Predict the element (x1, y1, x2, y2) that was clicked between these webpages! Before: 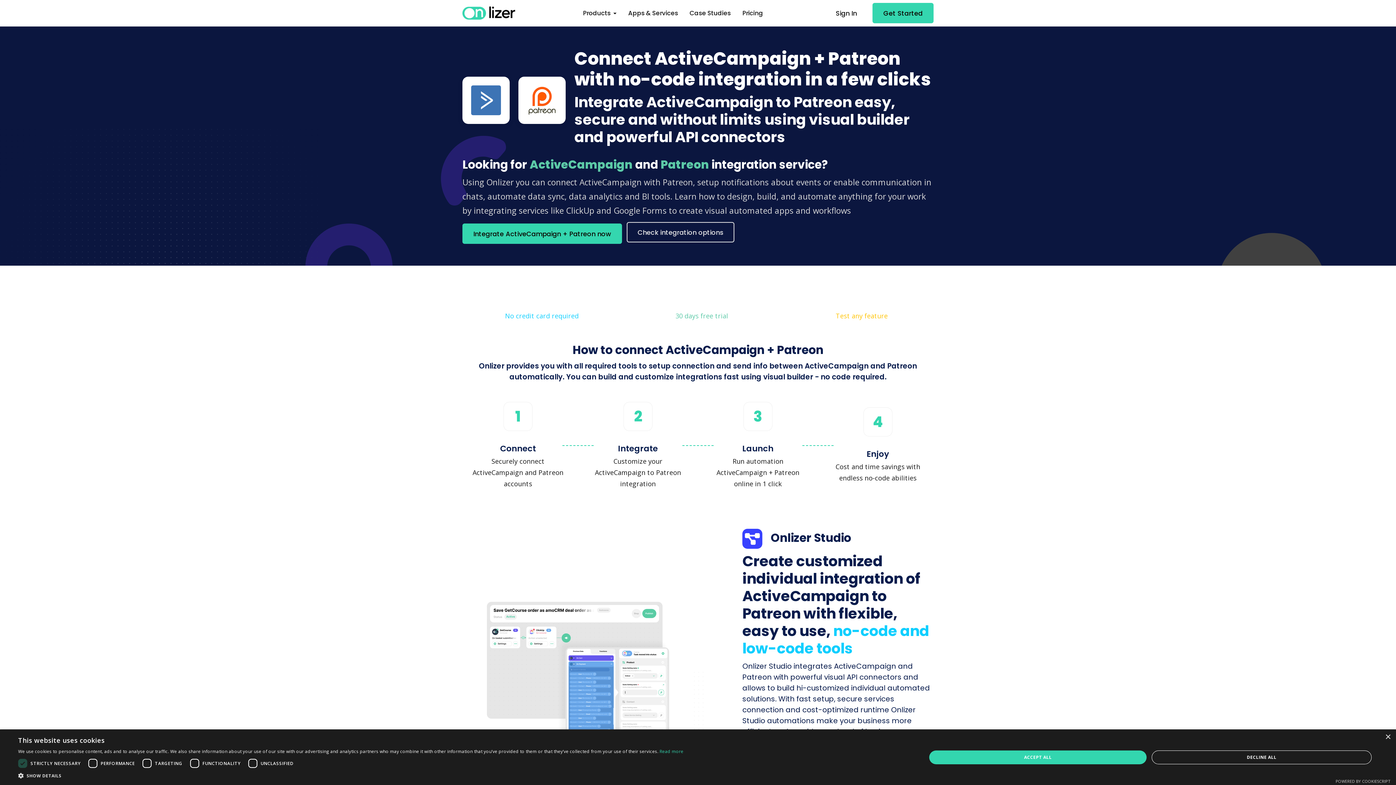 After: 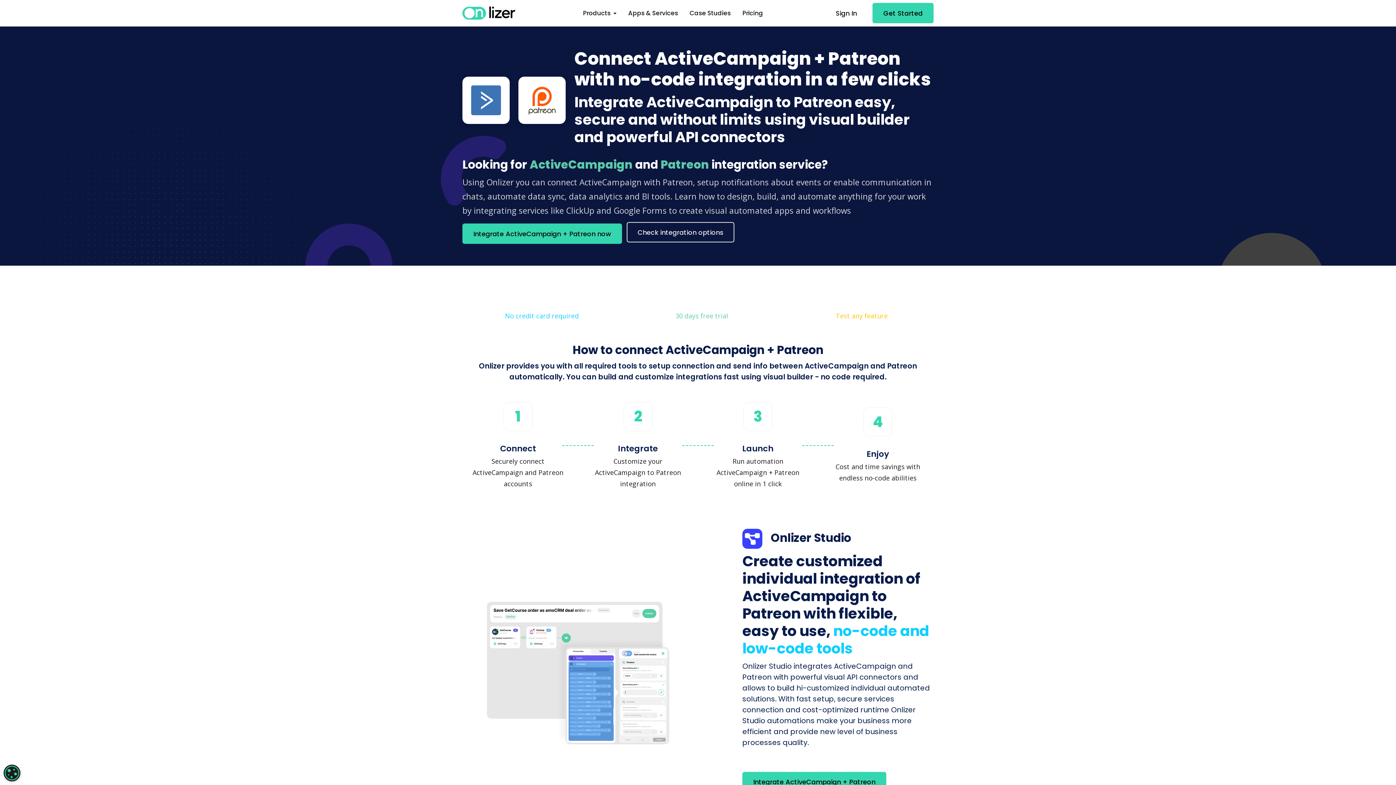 Action: bbox: (1385, 734, 1390, 740) label: Close